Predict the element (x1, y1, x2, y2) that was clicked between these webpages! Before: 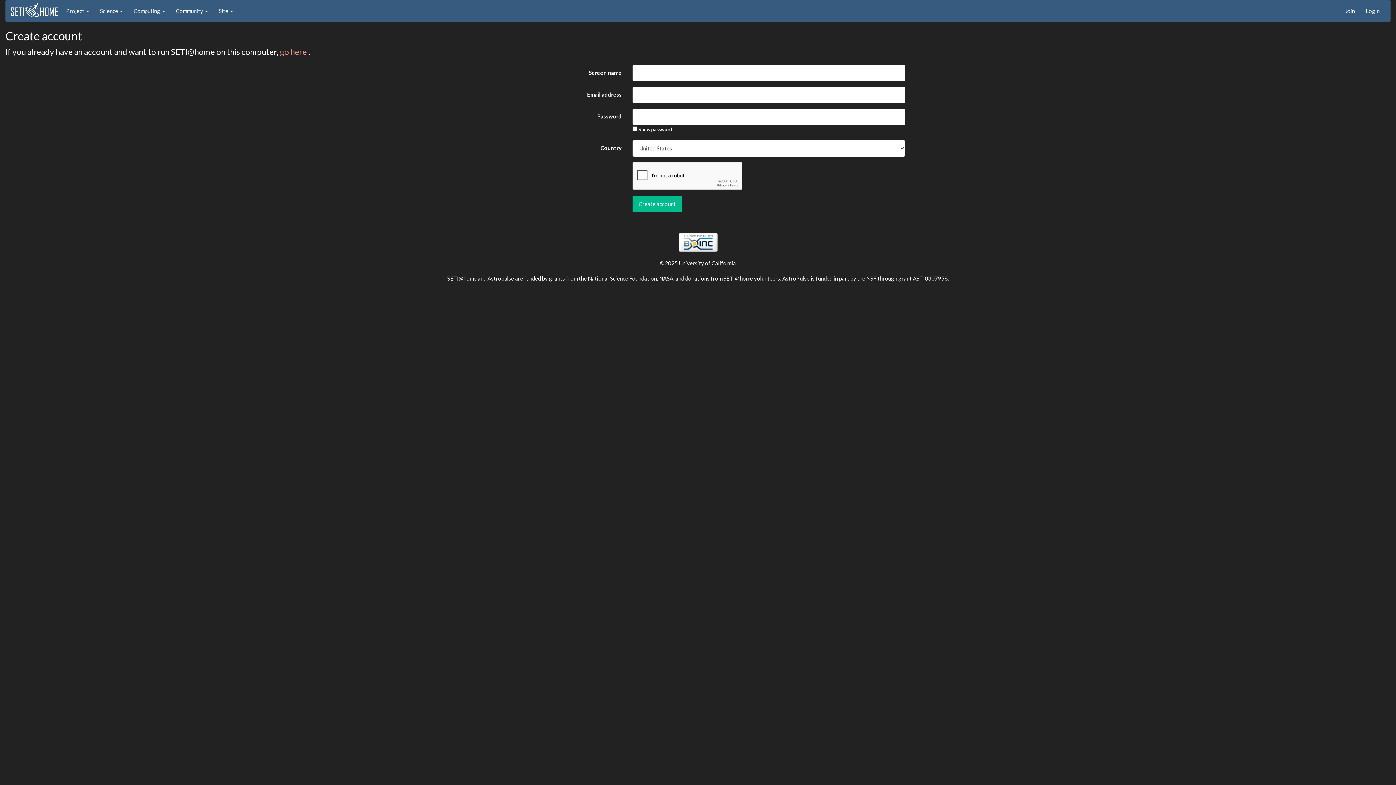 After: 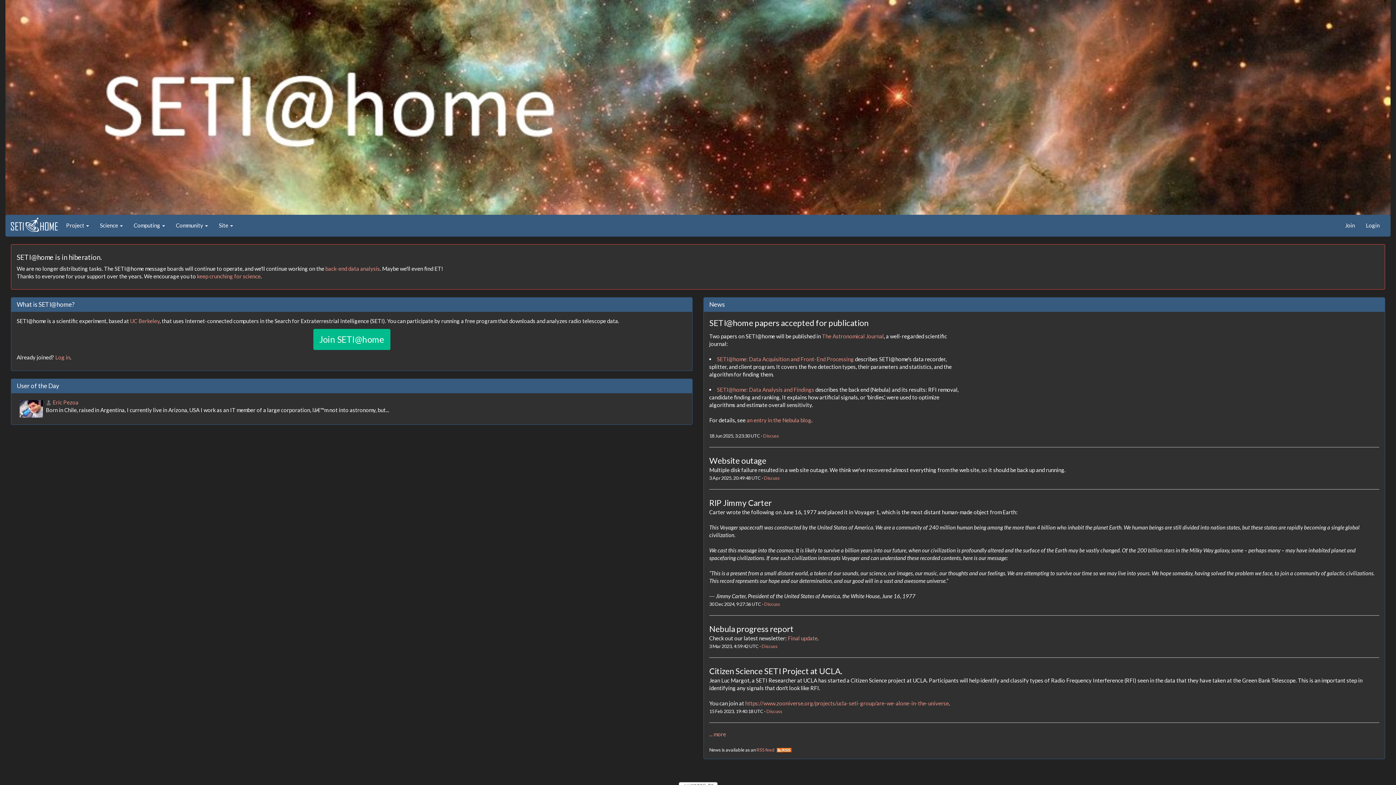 Action: bbox: (10, 4, 58, 11)